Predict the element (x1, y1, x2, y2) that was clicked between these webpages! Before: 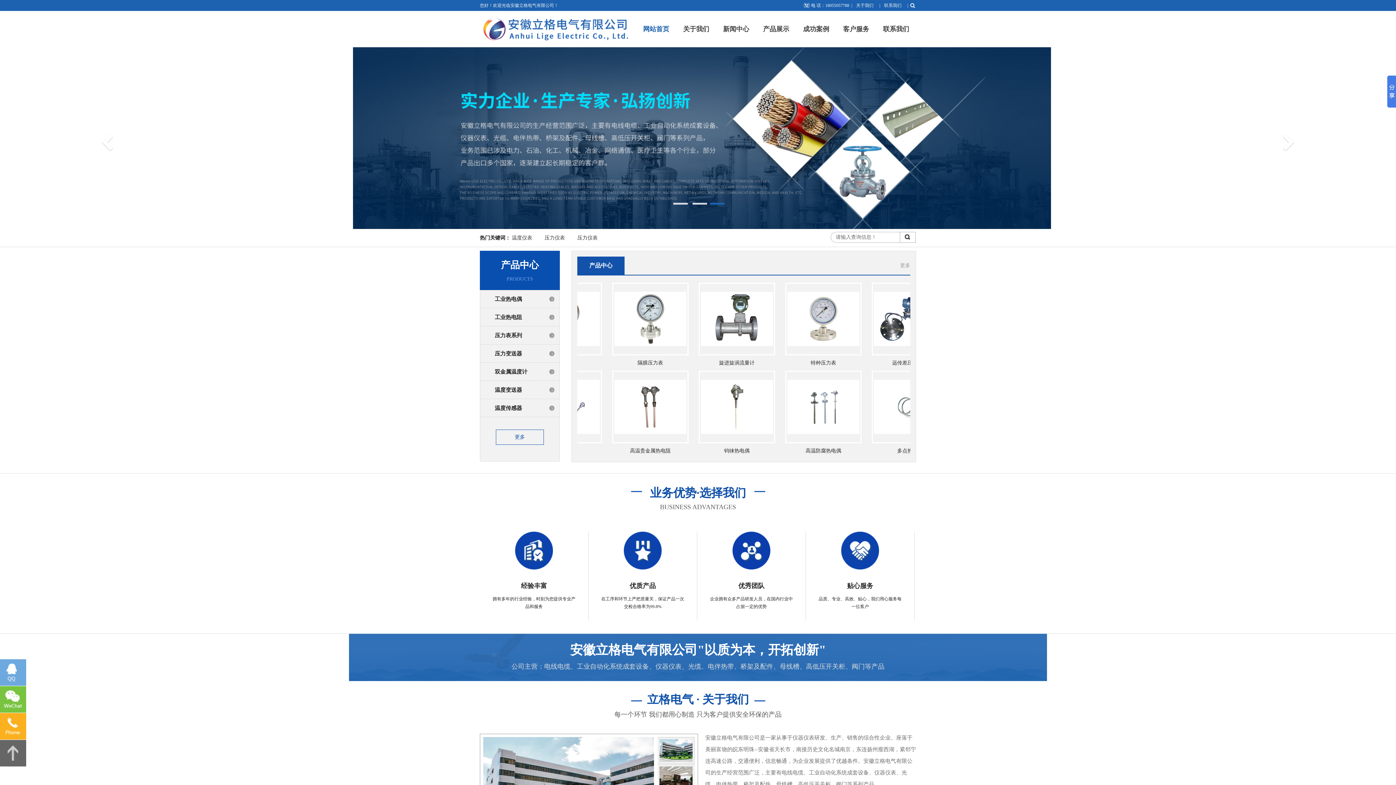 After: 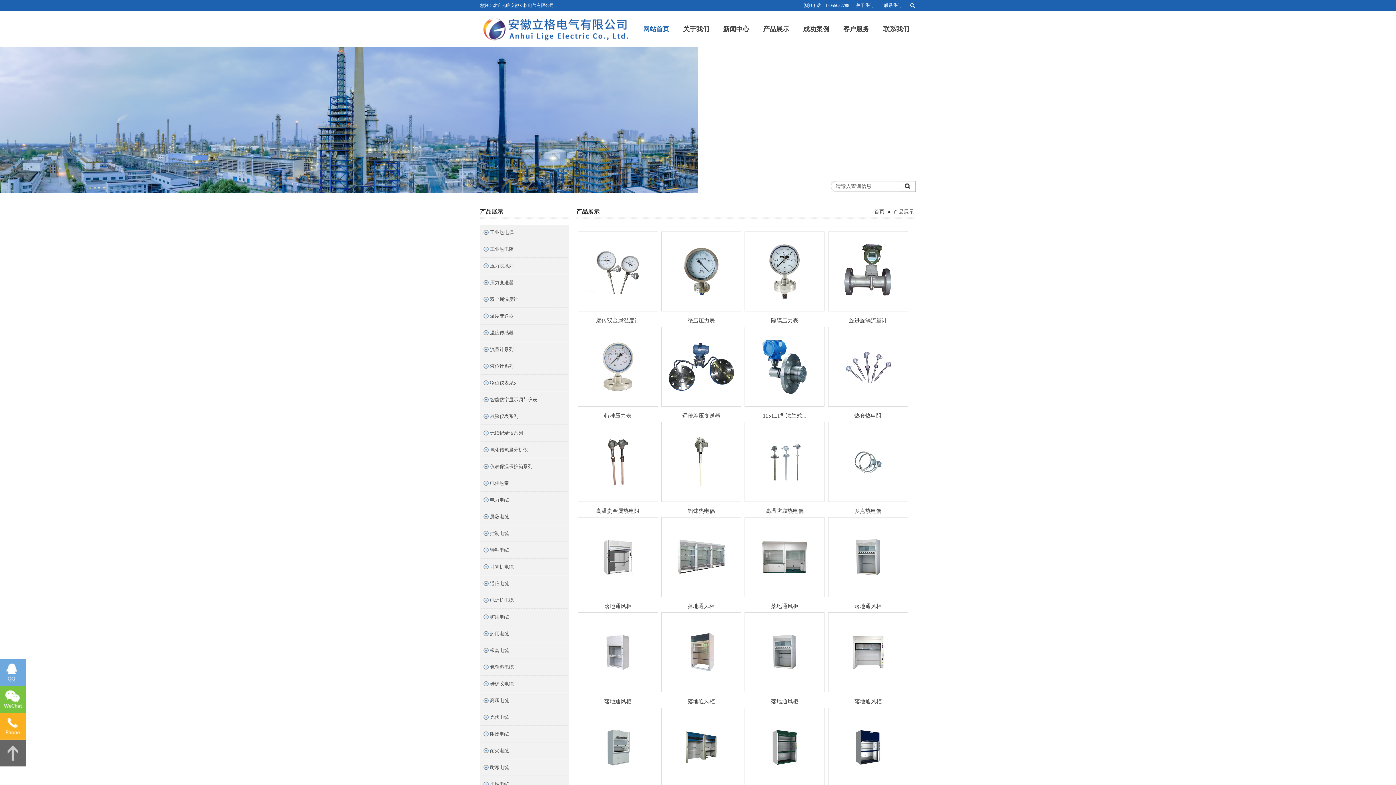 Action: bbox: (900, 256, 910, 274) label: 更多